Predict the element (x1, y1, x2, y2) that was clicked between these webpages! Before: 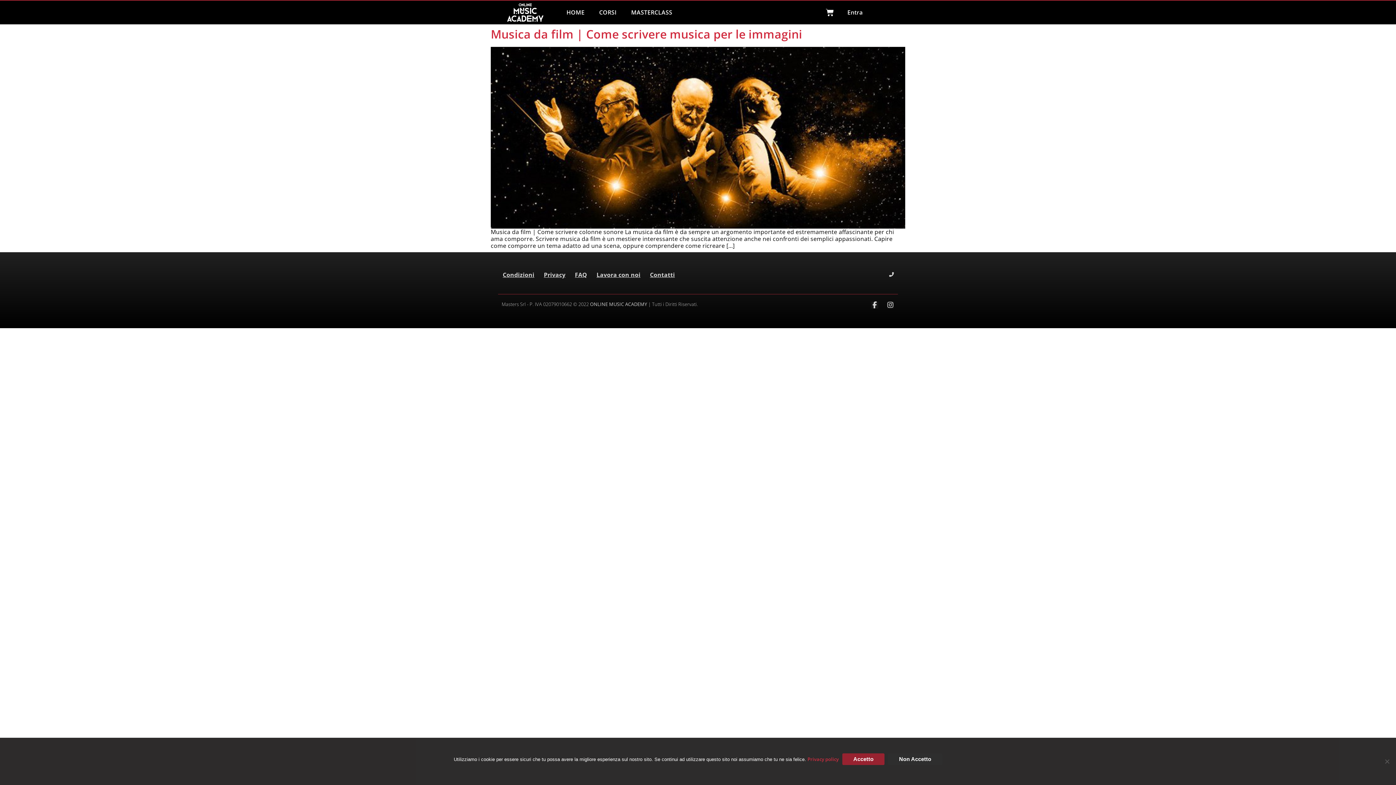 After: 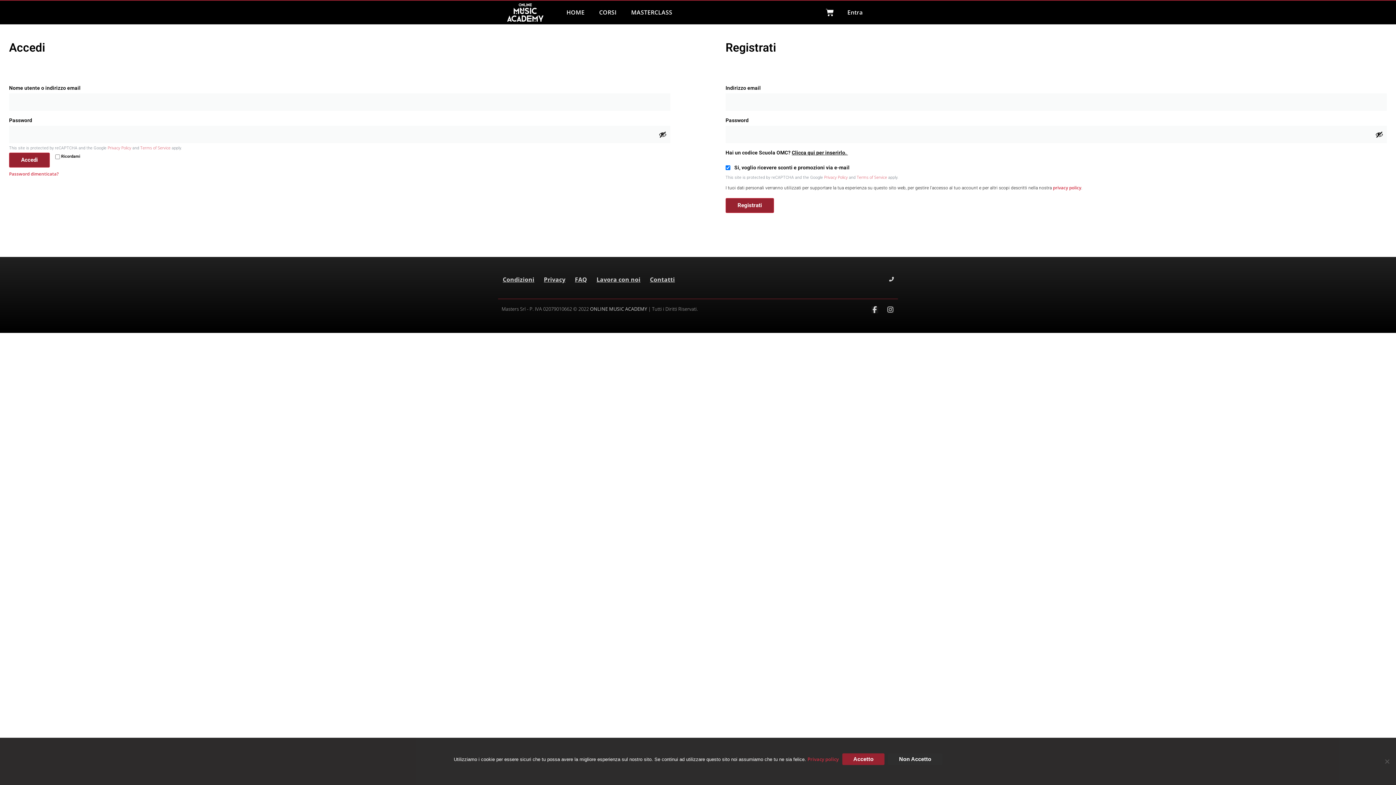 Action: label: Entra bbox: (840, 4, 870, 20)